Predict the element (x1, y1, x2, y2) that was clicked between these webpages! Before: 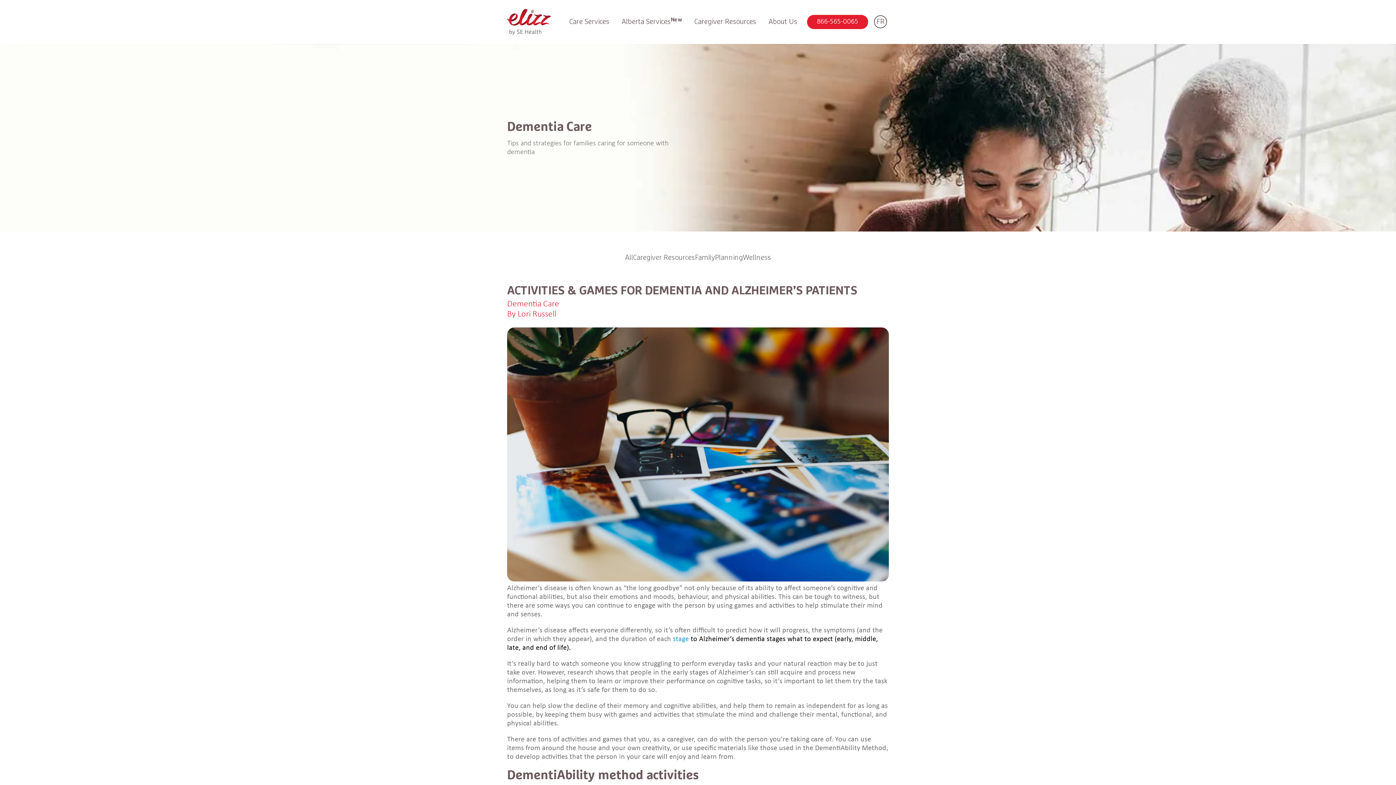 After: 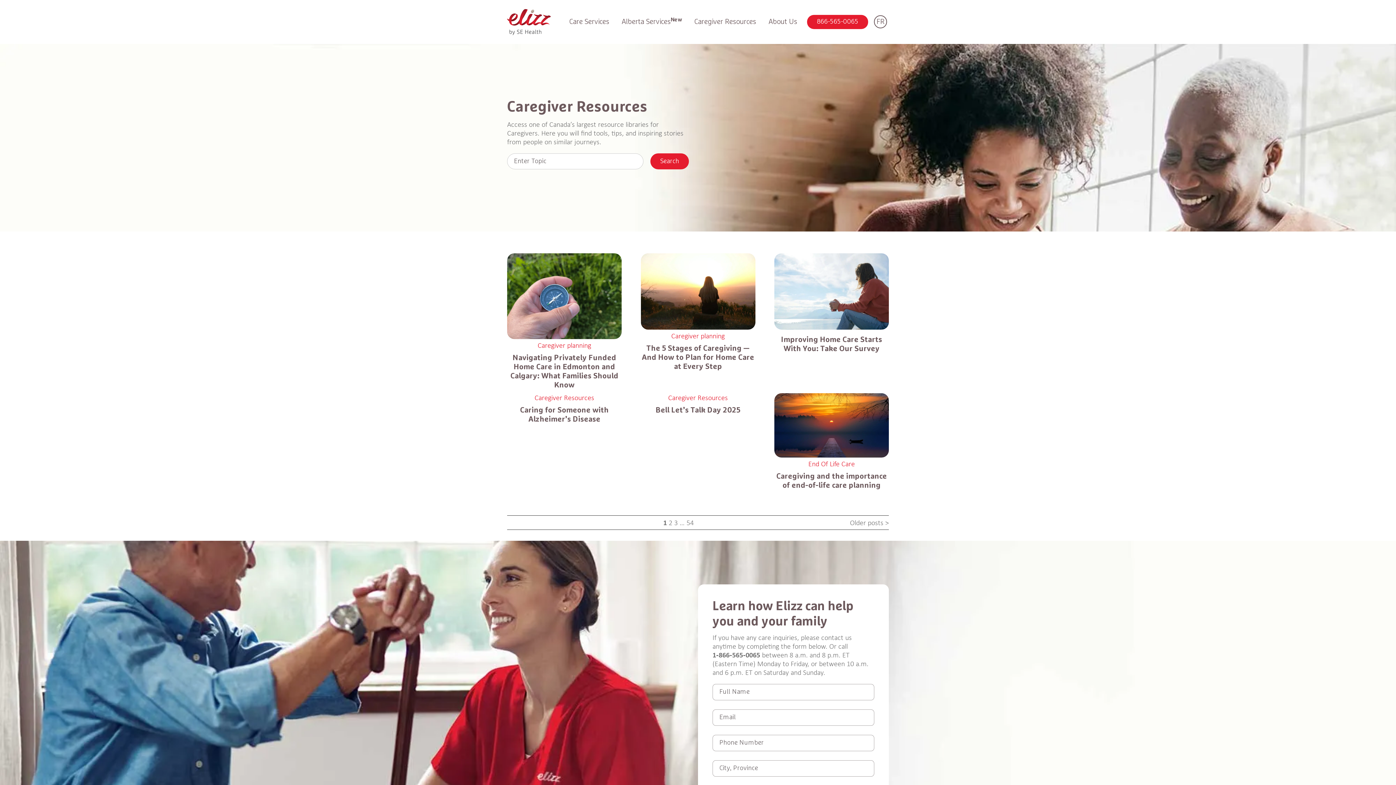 Action: bbox: (625, 253, 633, 262) label: All